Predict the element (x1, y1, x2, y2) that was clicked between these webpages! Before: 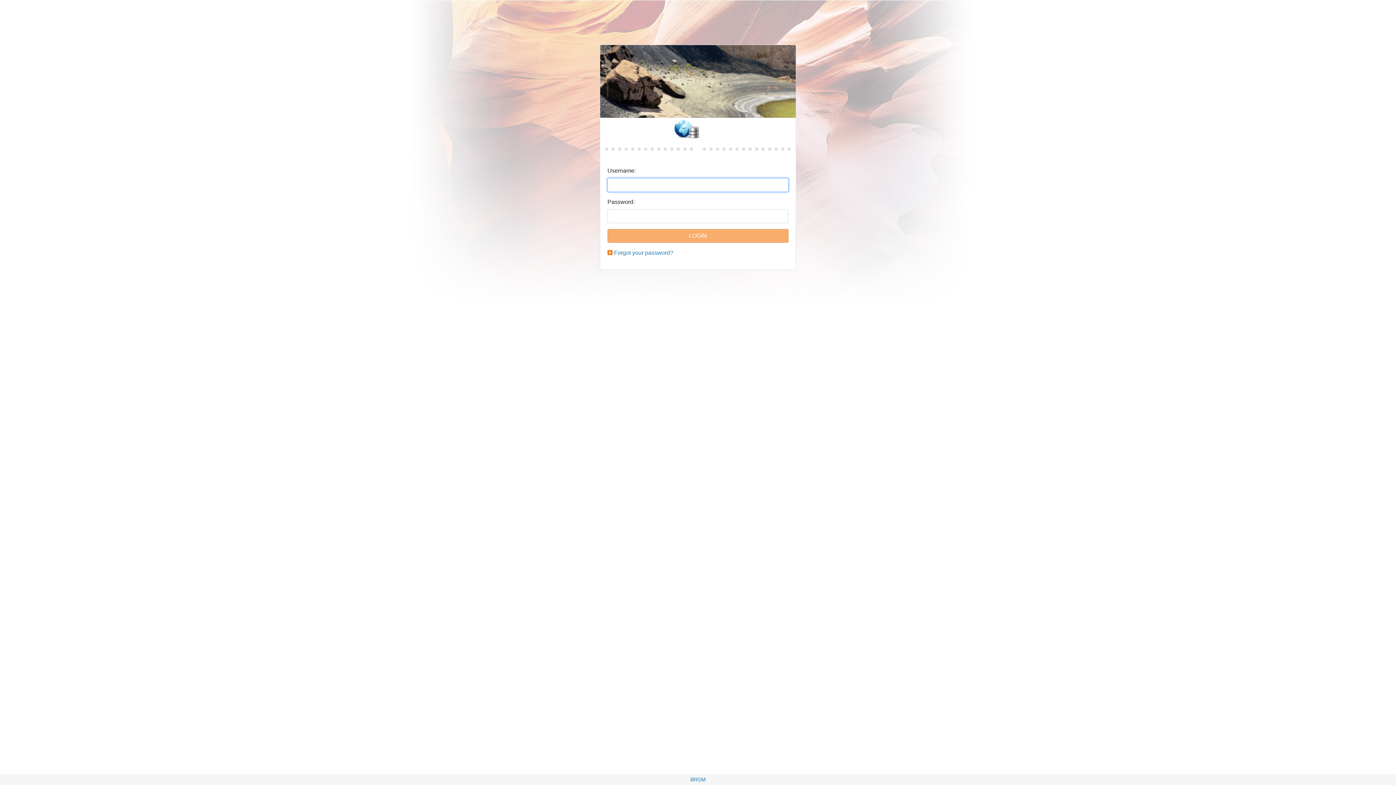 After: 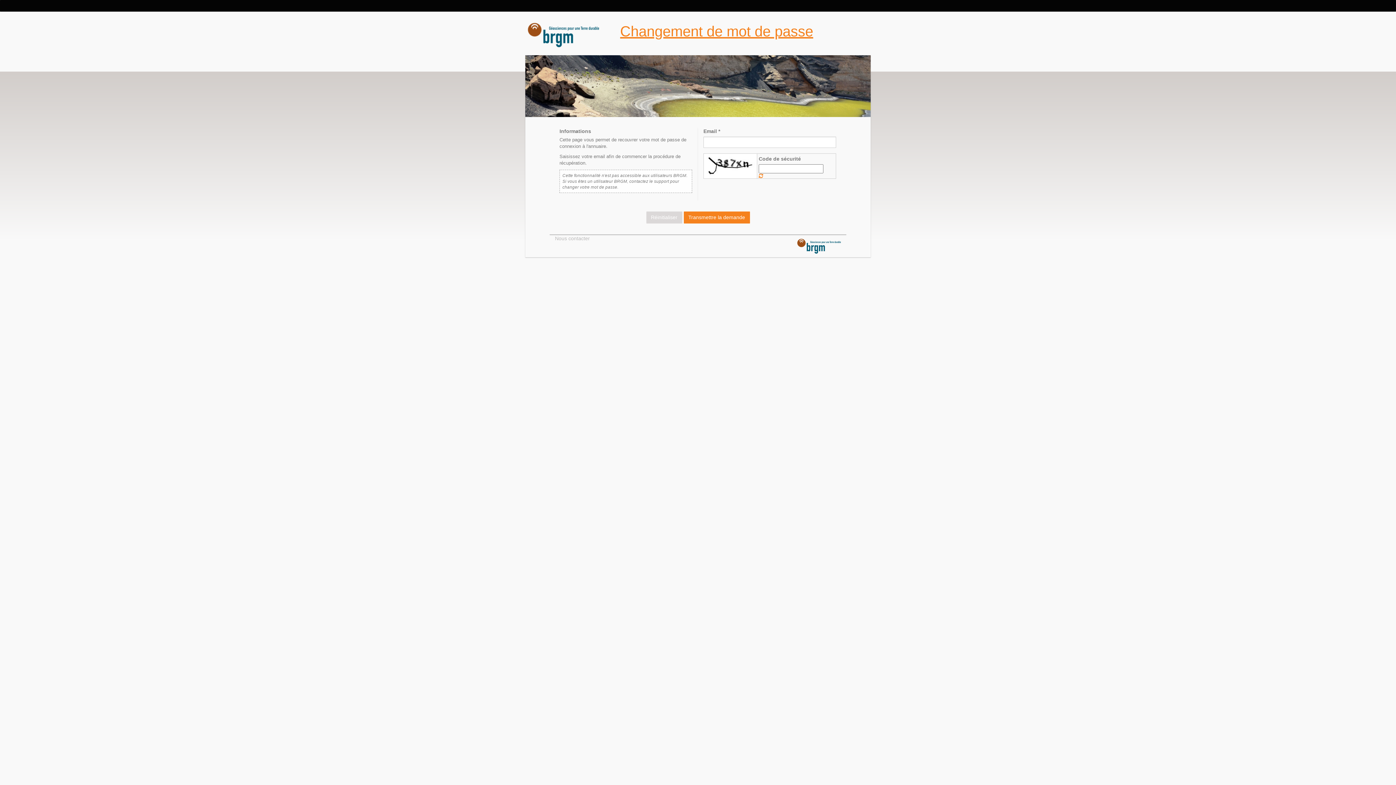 Action: bbox: (614, 249, 673, 256) label: Forgot your password?